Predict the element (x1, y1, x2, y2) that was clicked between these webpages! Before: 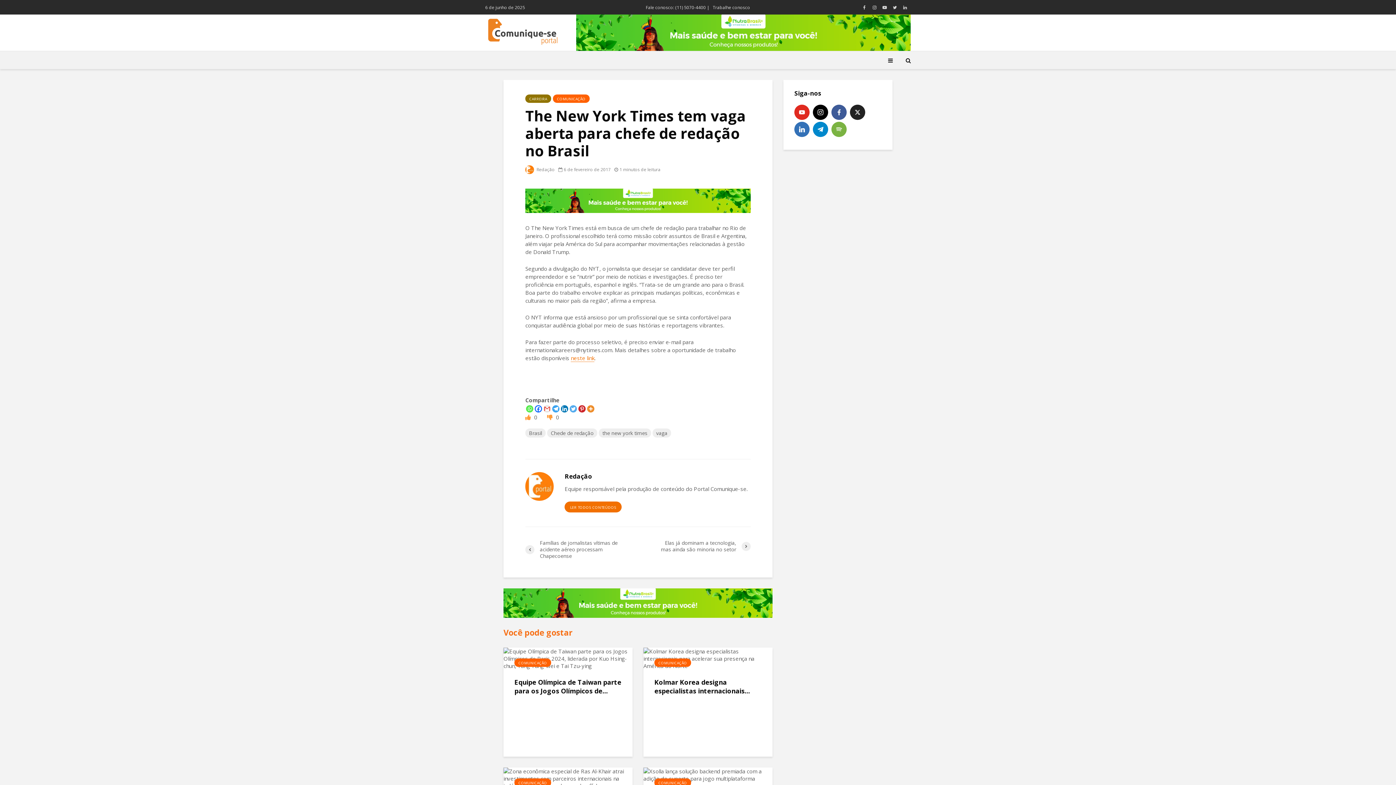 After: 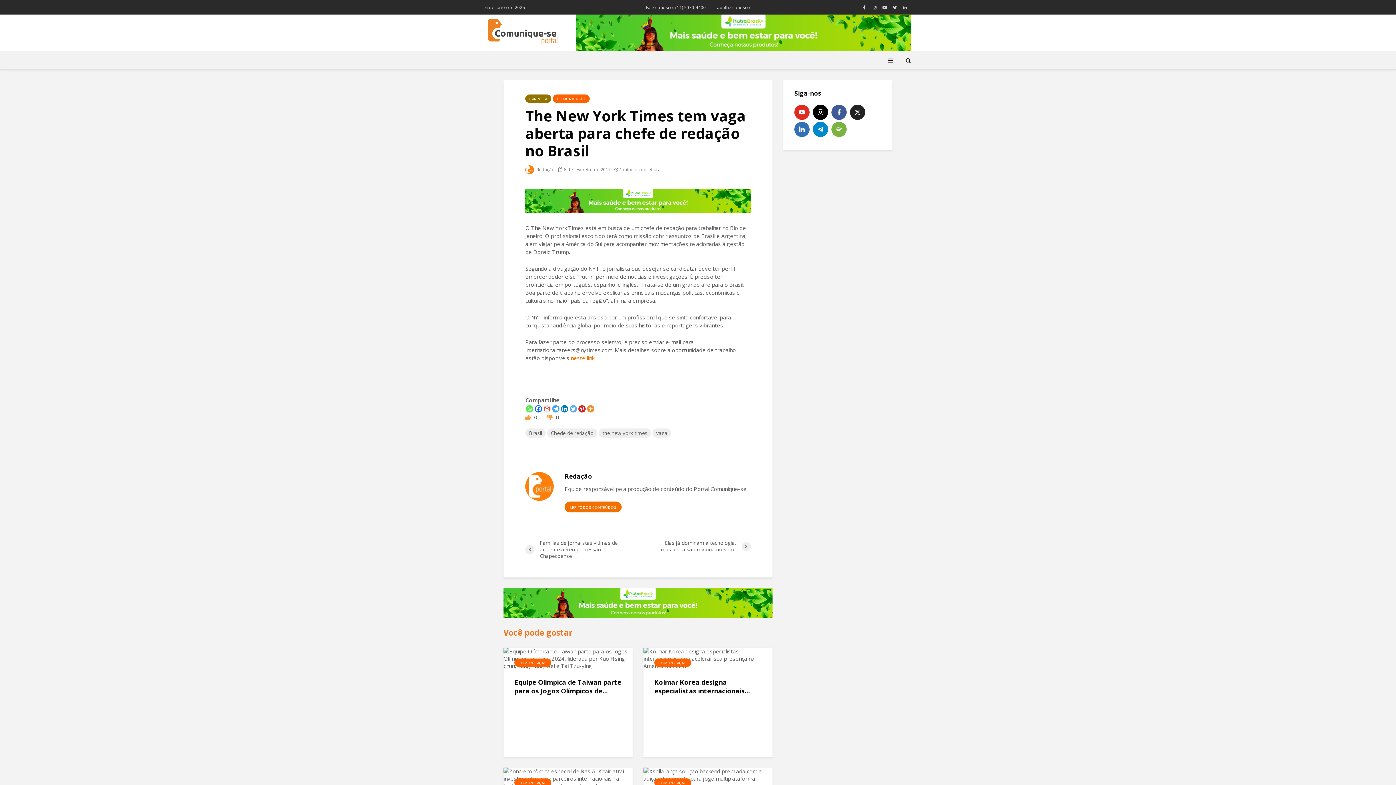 Action: bbox: (525, 188, 750, 213)